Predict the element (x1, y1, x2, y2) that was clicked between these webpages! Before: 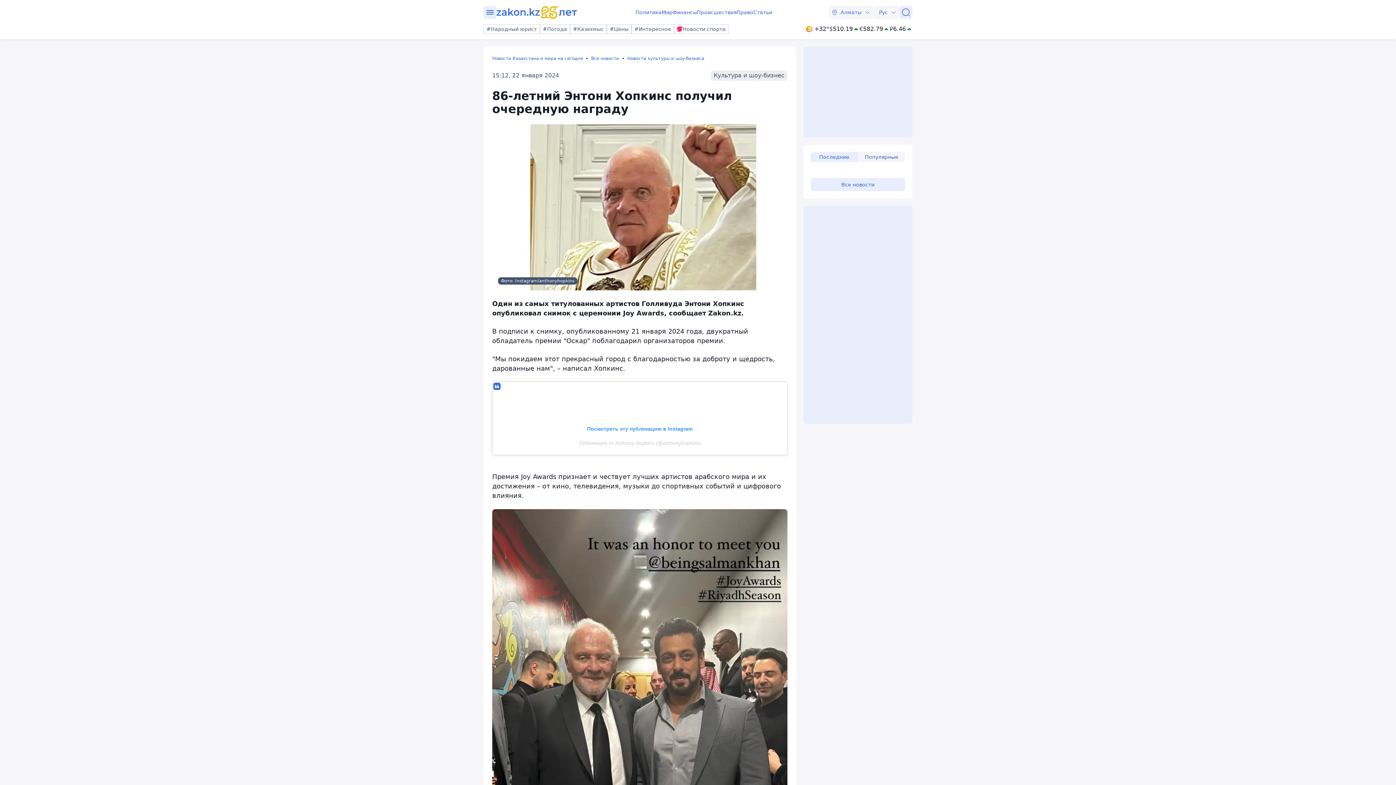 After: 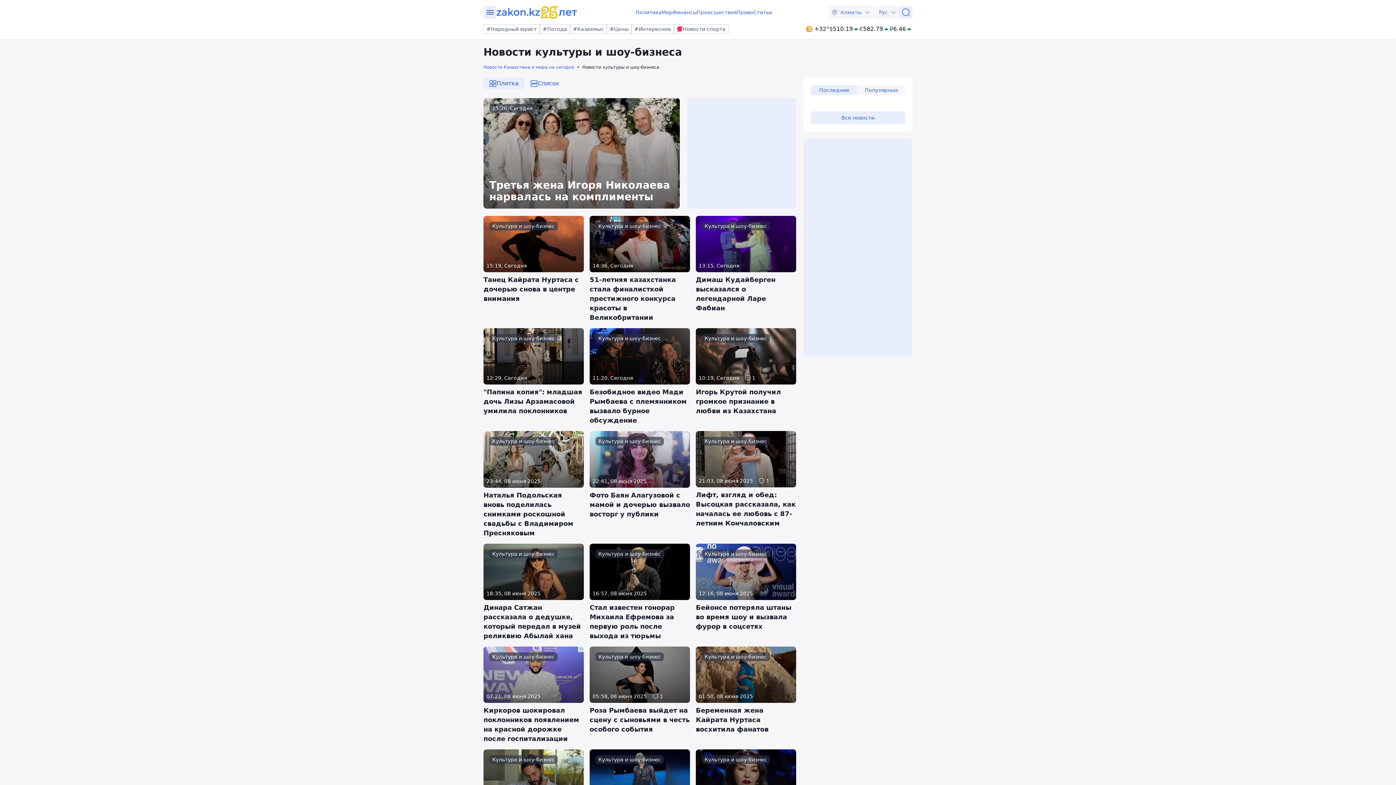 Action: label: Культура и шоу-бизнес bbox: (710, 70, 787, 80)